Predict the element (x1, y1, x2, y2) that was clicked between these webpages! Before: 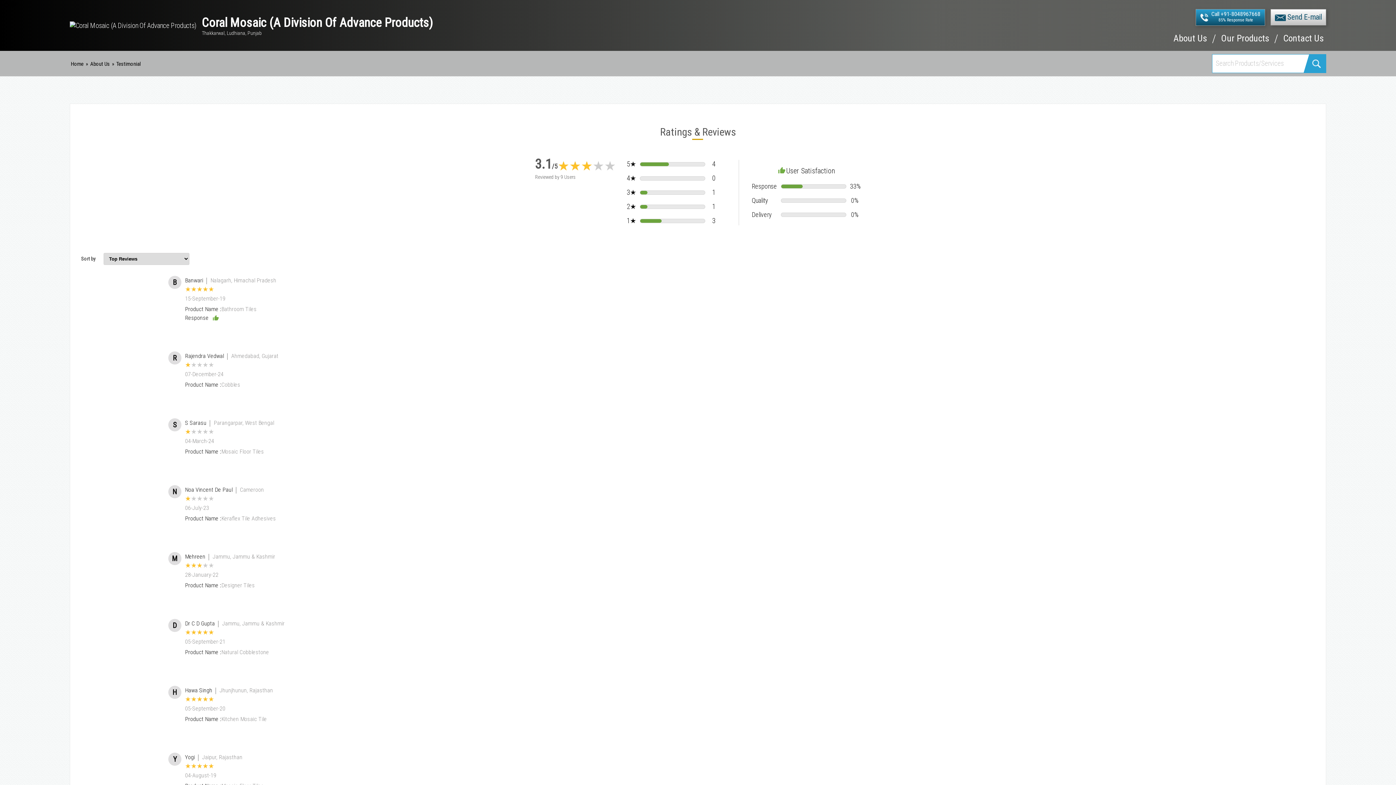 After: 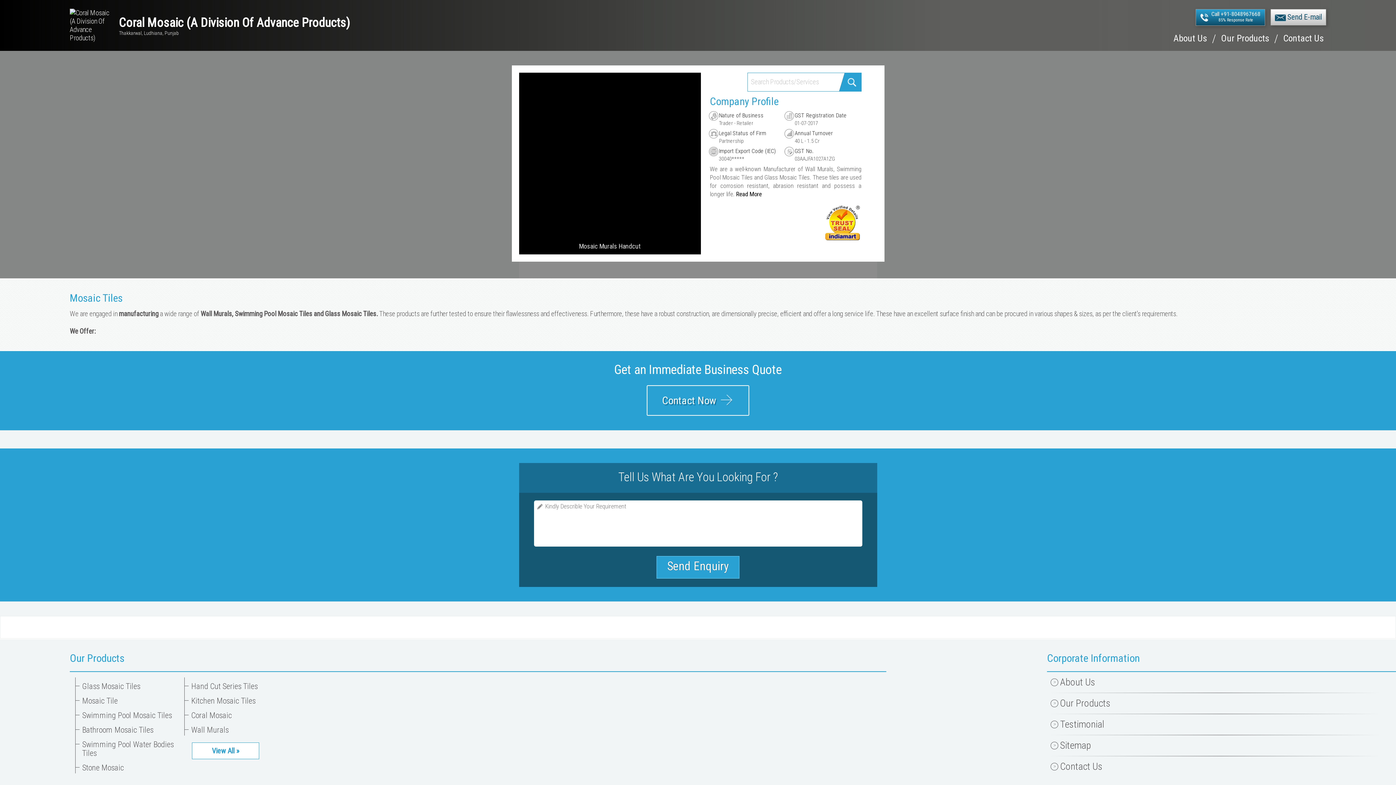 Action: bbox: (69, 20, 196, 29)